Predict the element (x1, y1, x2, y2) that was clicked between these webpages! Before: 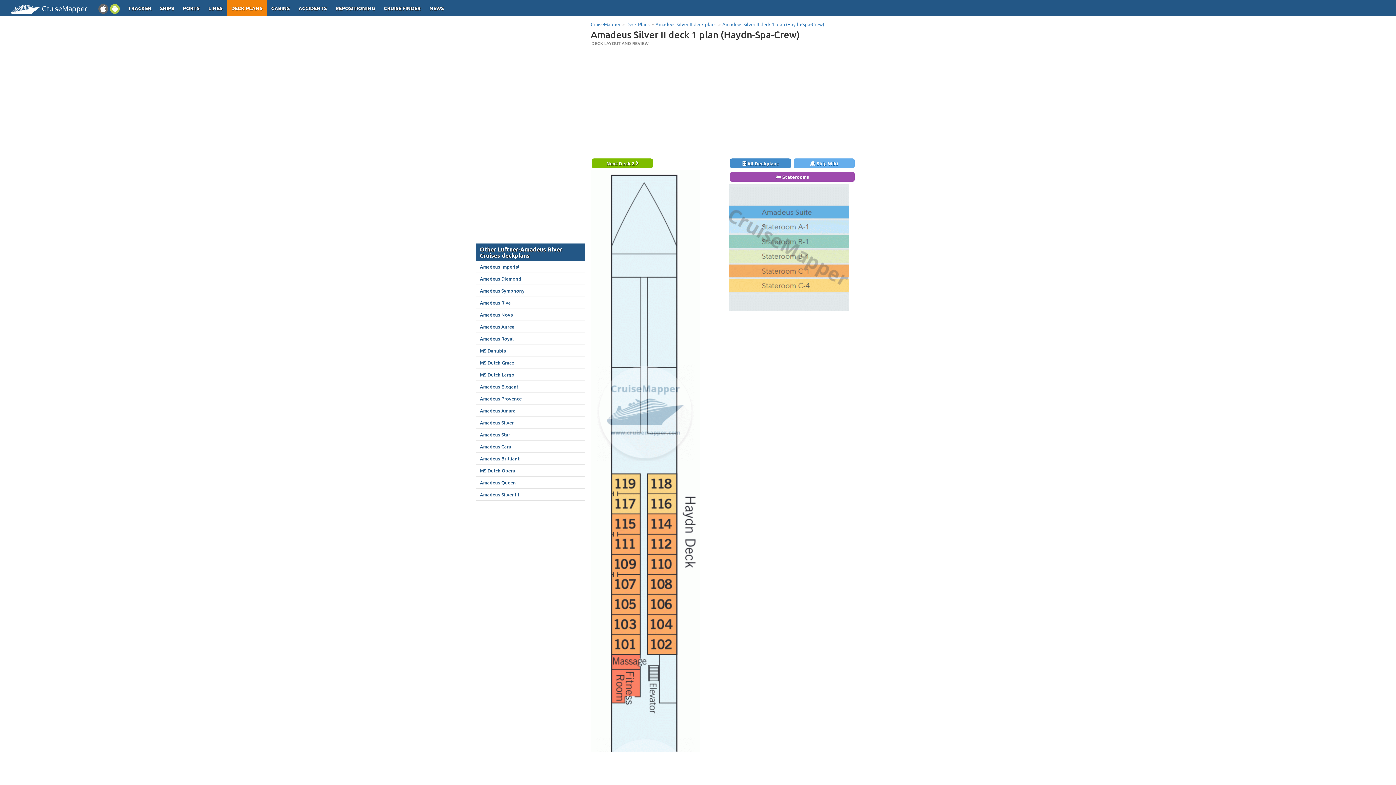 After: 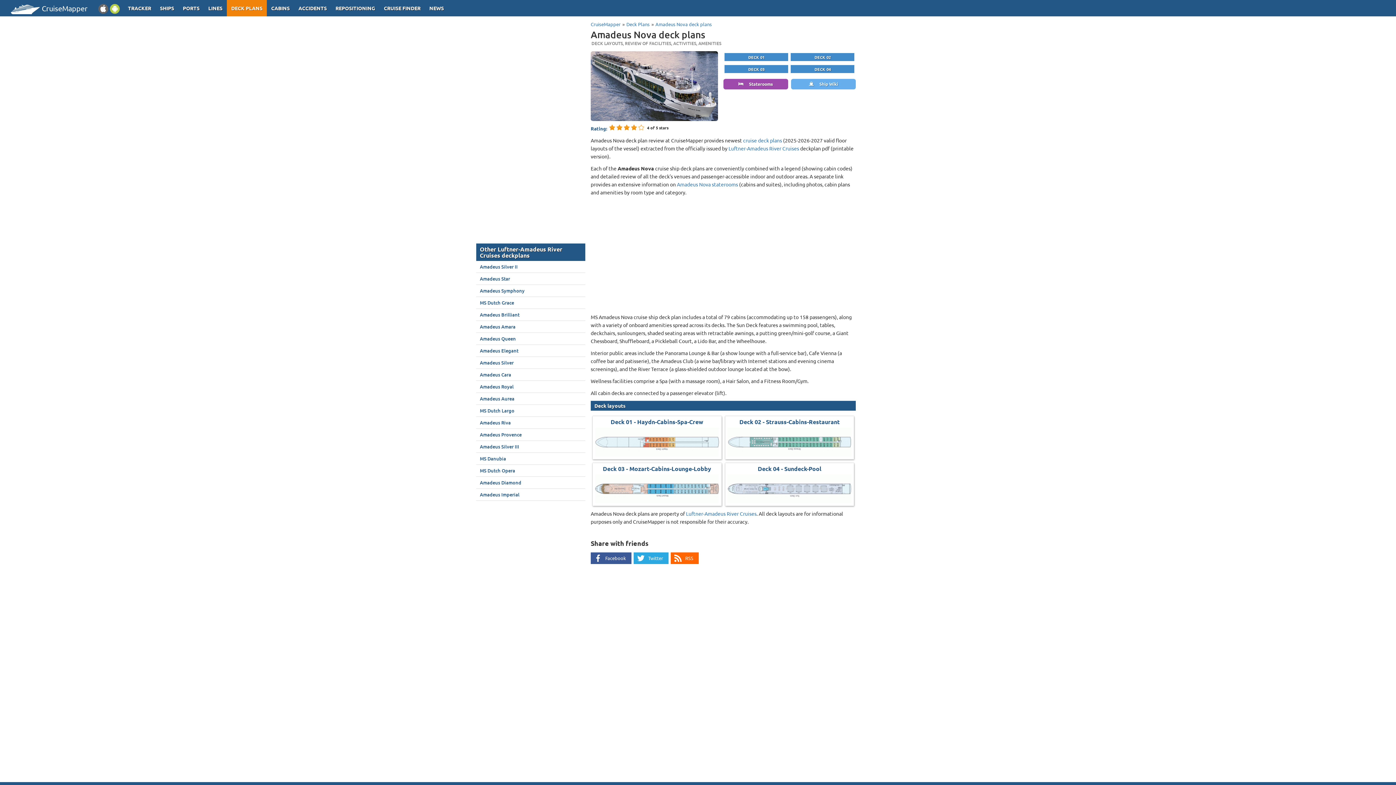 Action: bbox: (476, 309, 585, 320) label: Amadeus Nova